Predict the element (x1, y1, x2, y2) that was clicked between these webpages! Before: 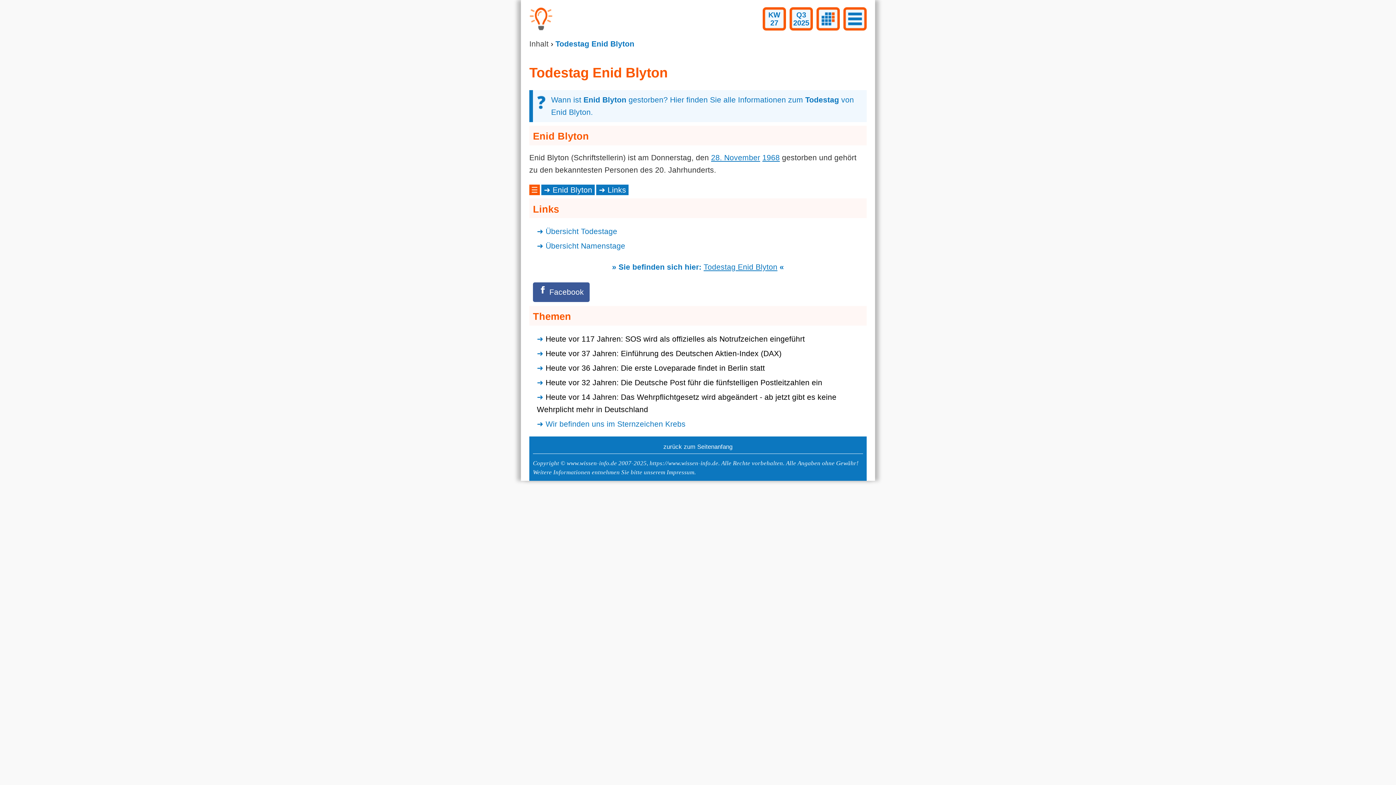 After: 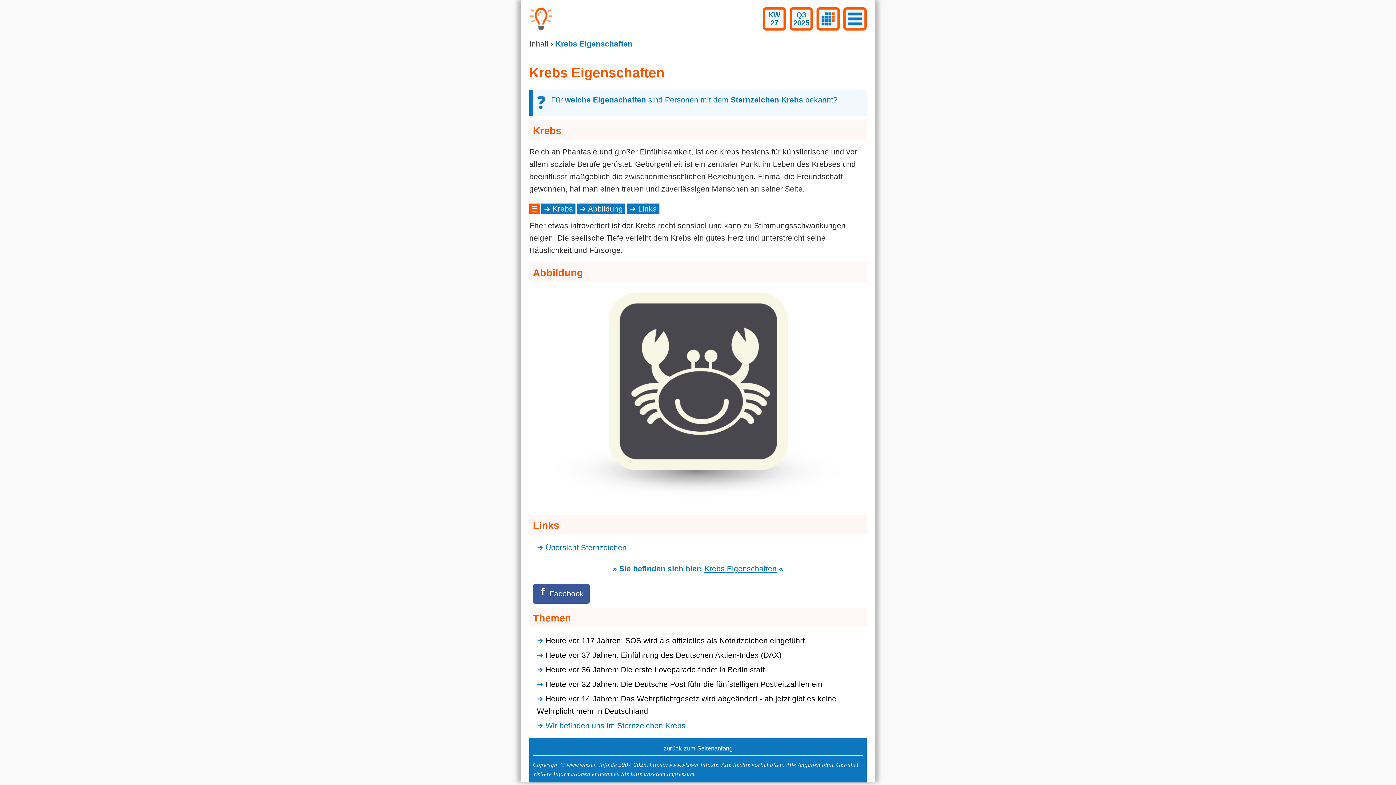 Action: bbox: (545, 419, 685, 428) label: Wir befinden uns im Sternzeichen Krebs